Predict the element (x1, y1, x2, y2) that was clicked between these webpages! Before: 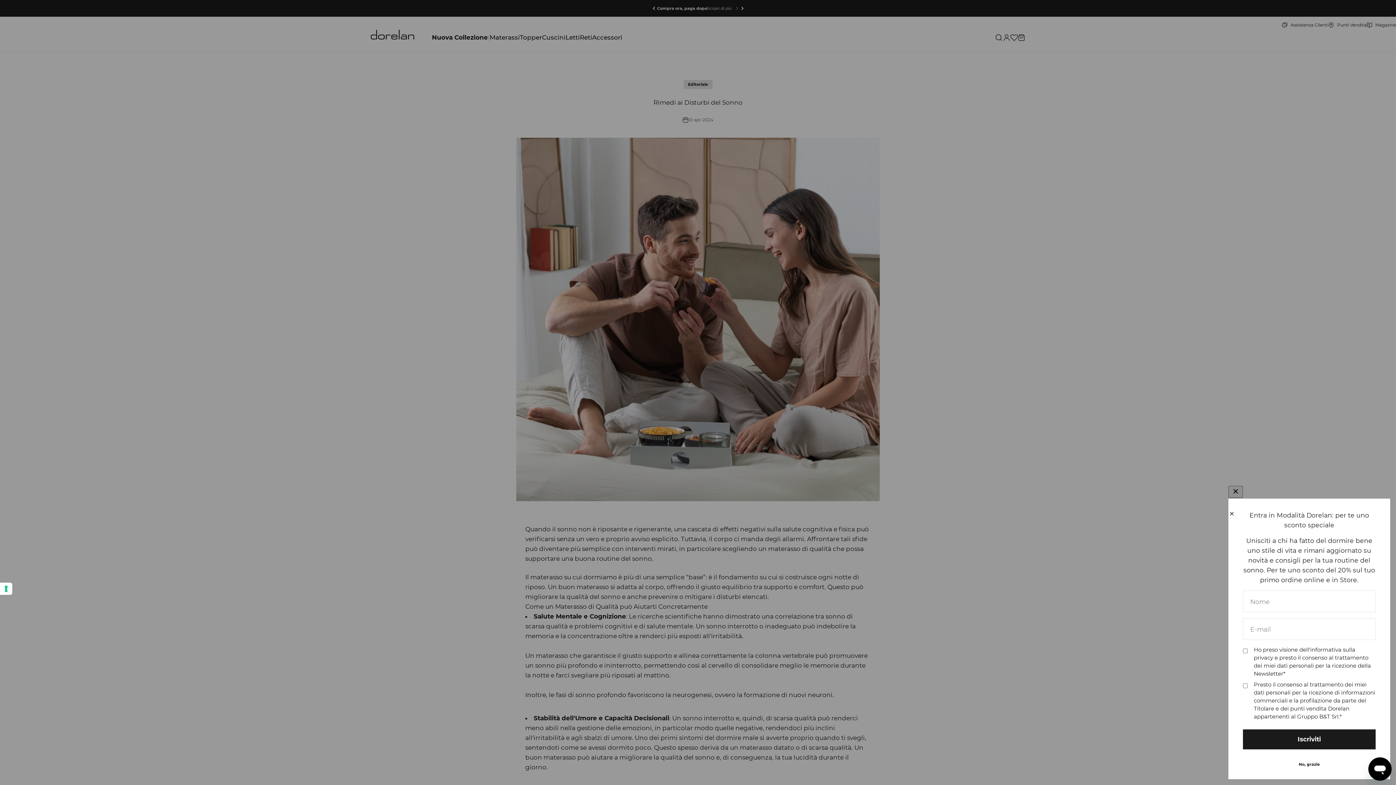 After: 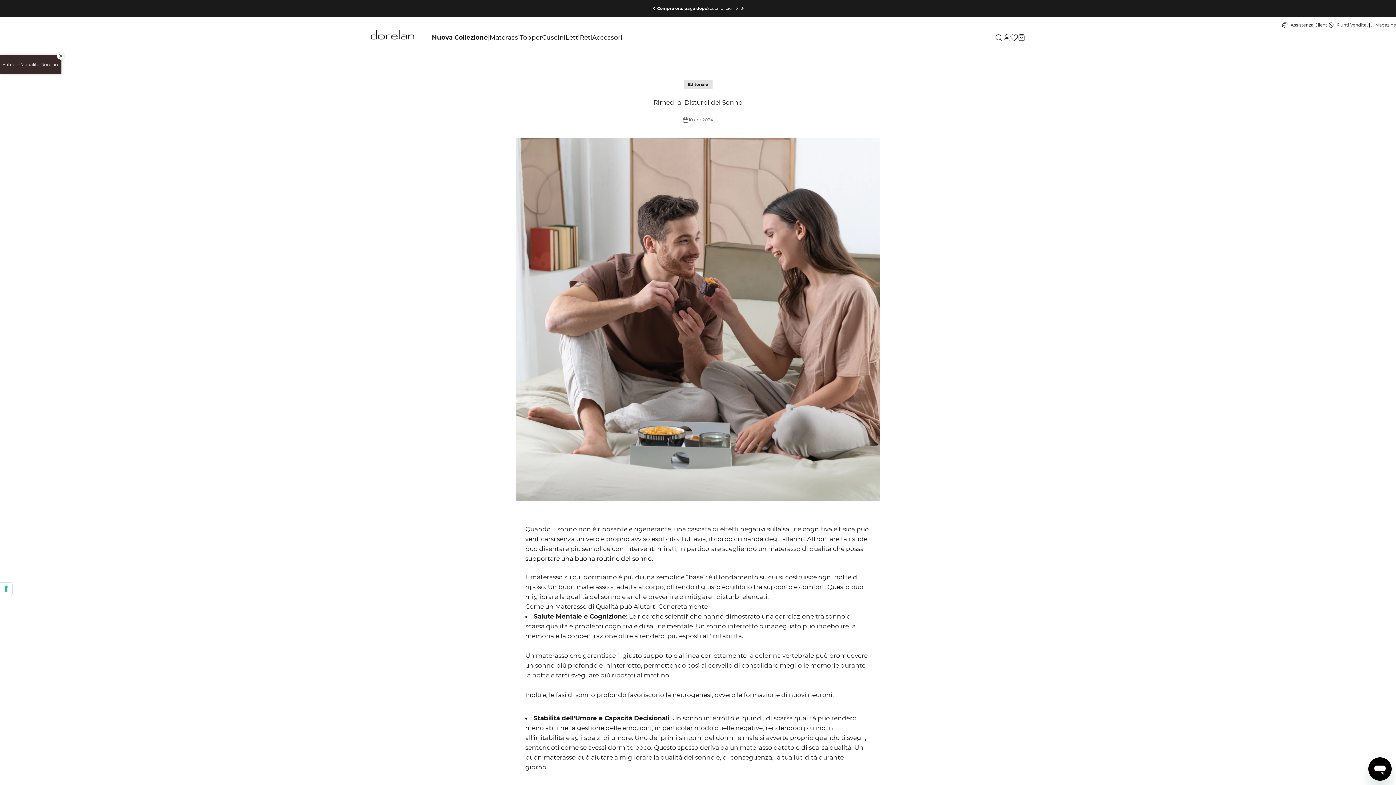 Action: bbox: (1228, 510, 1235, 517) label: Chiudi